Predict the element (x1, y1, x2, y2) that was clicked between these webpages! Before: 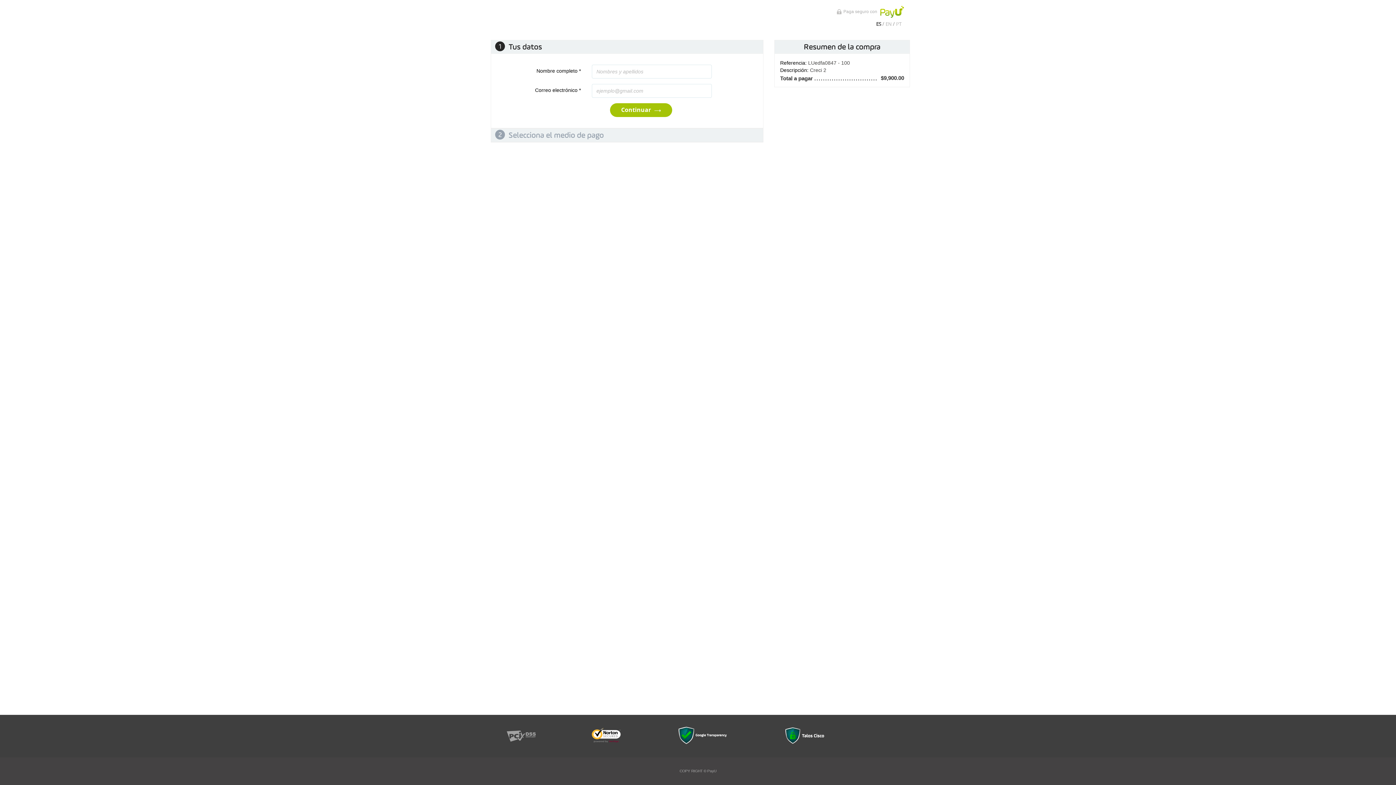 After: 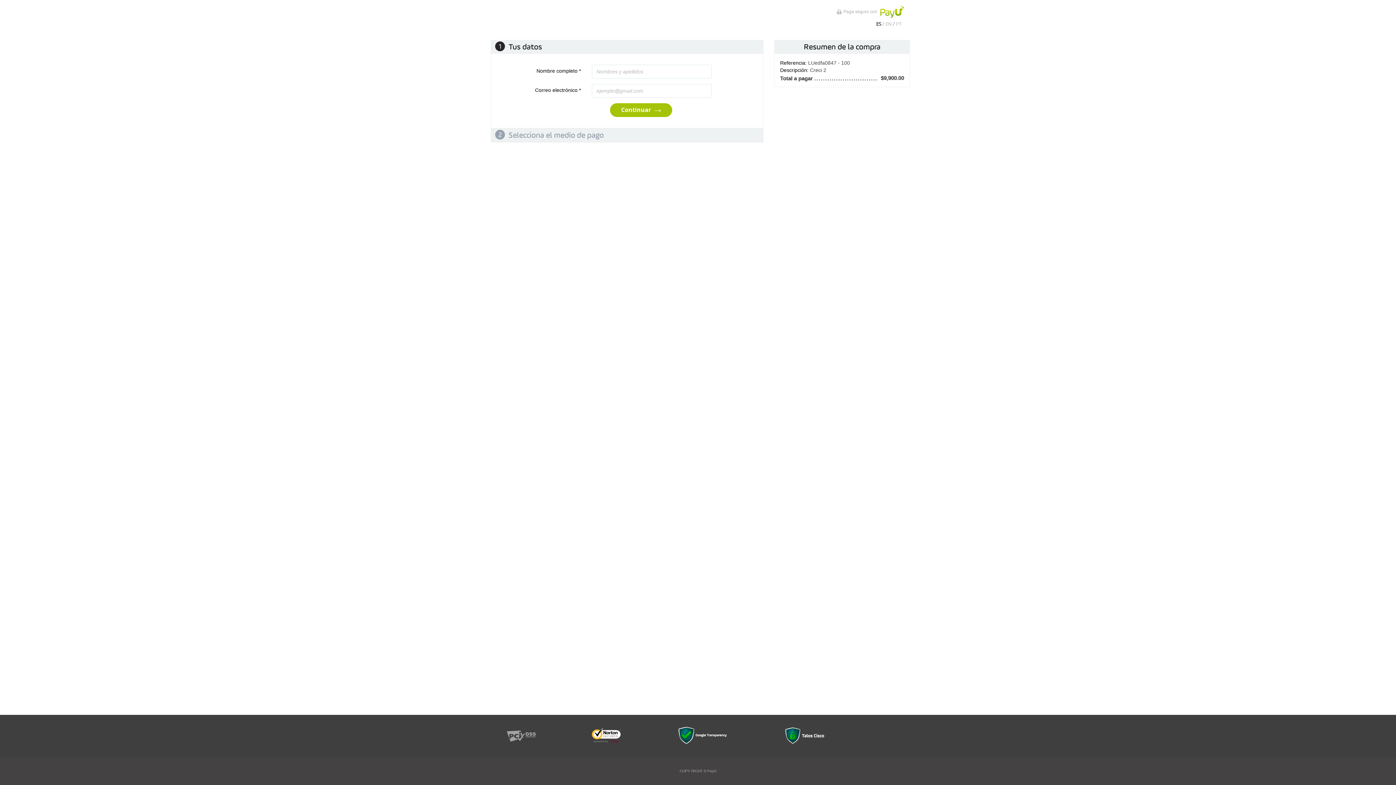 Action: bbox: (783, 739, 834, 746)